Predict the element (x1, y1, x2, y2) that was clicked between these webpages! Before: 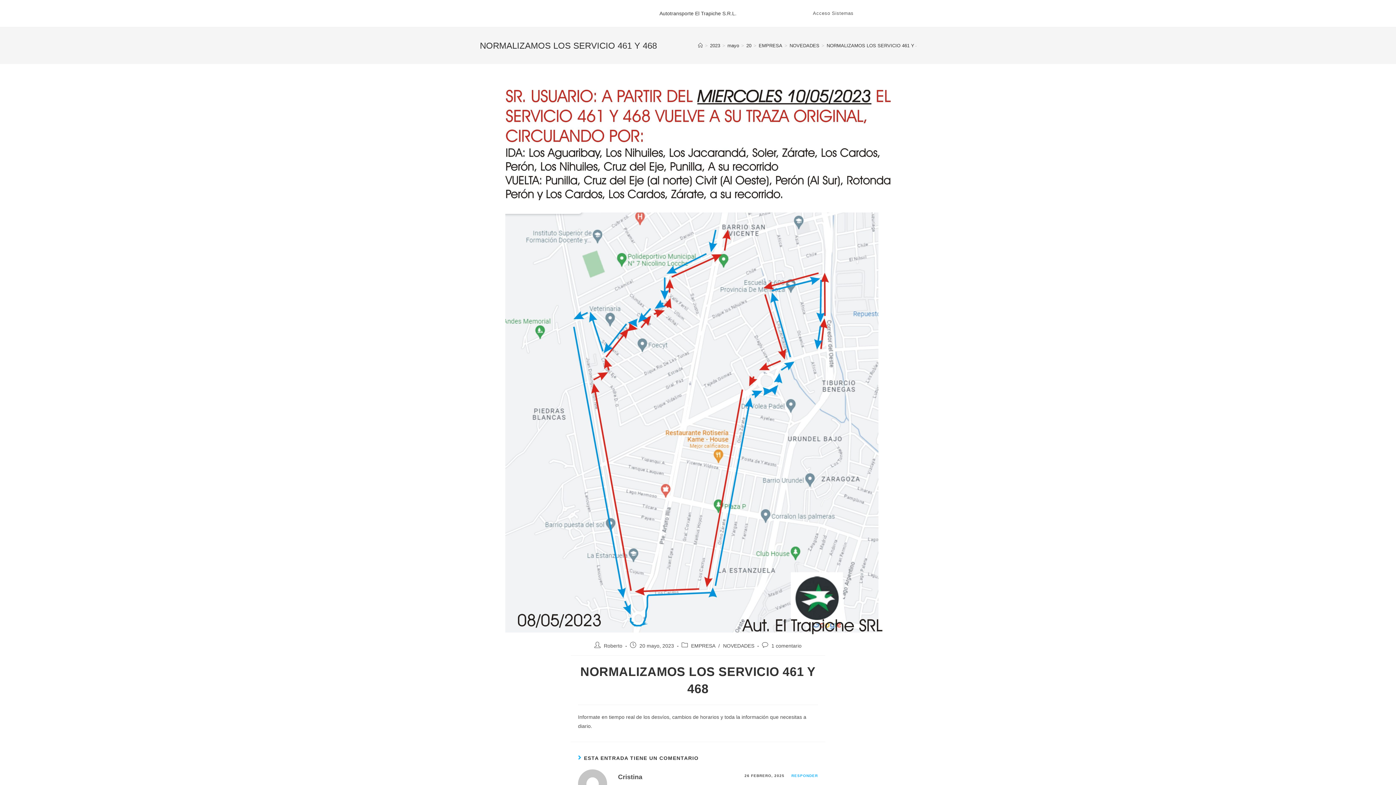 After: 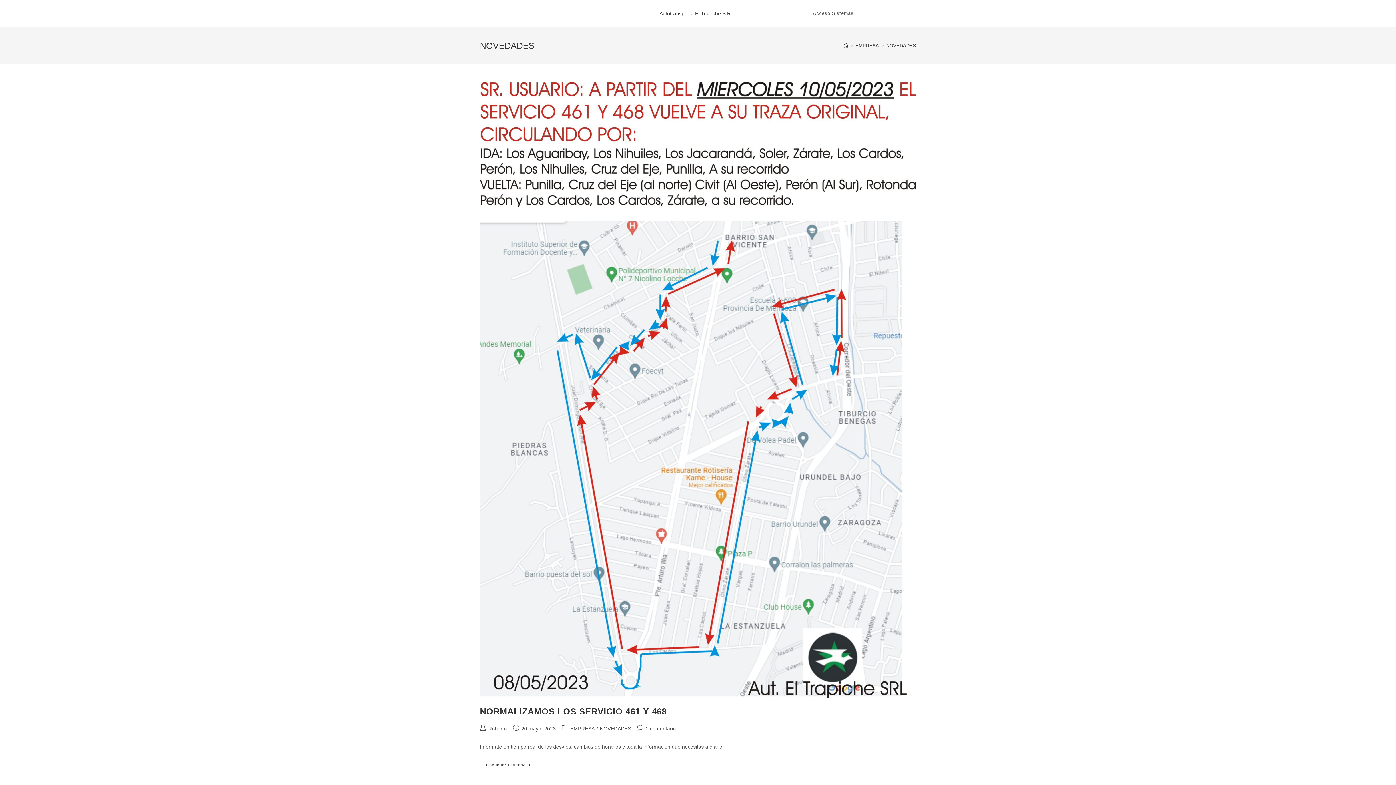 Action: label: NOVEDADES bbox: (789, 42, 819, 48)